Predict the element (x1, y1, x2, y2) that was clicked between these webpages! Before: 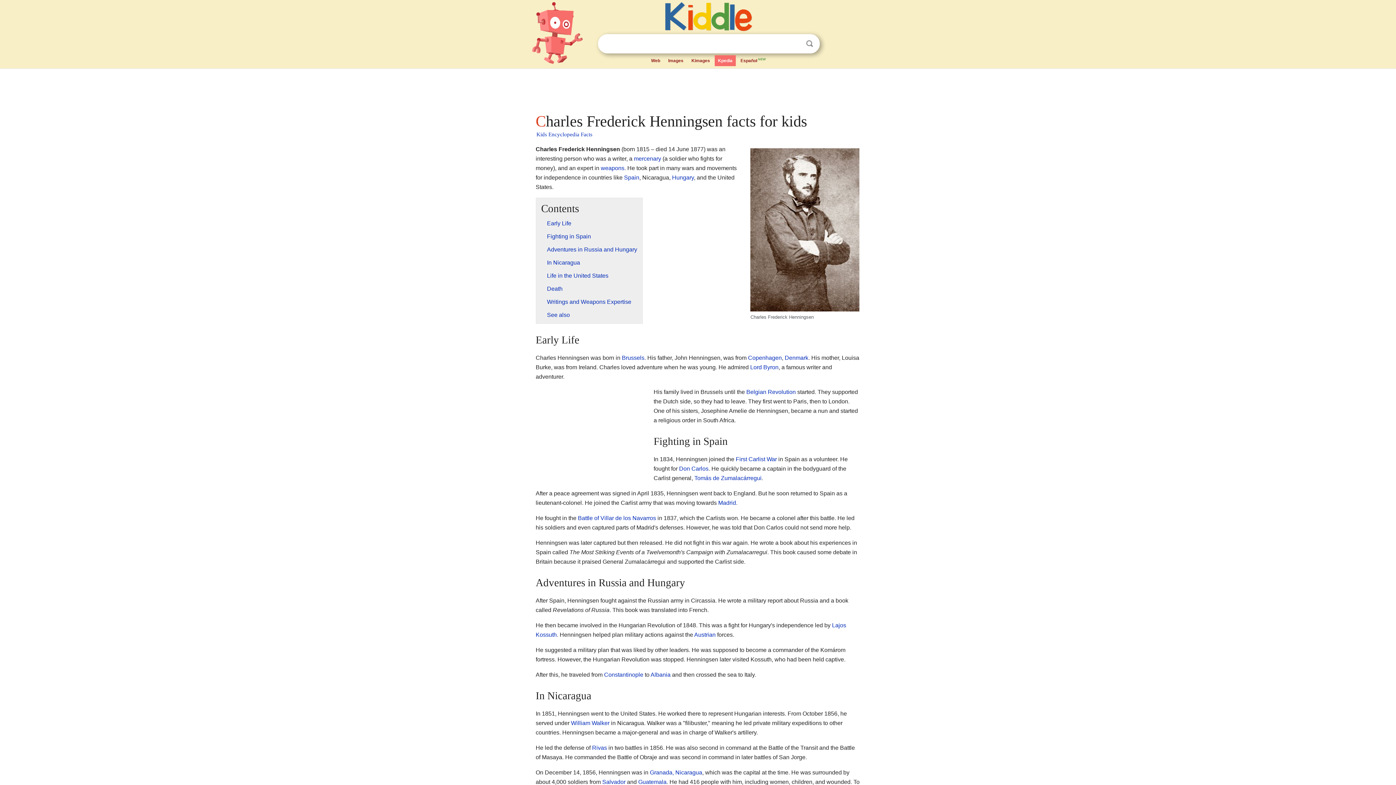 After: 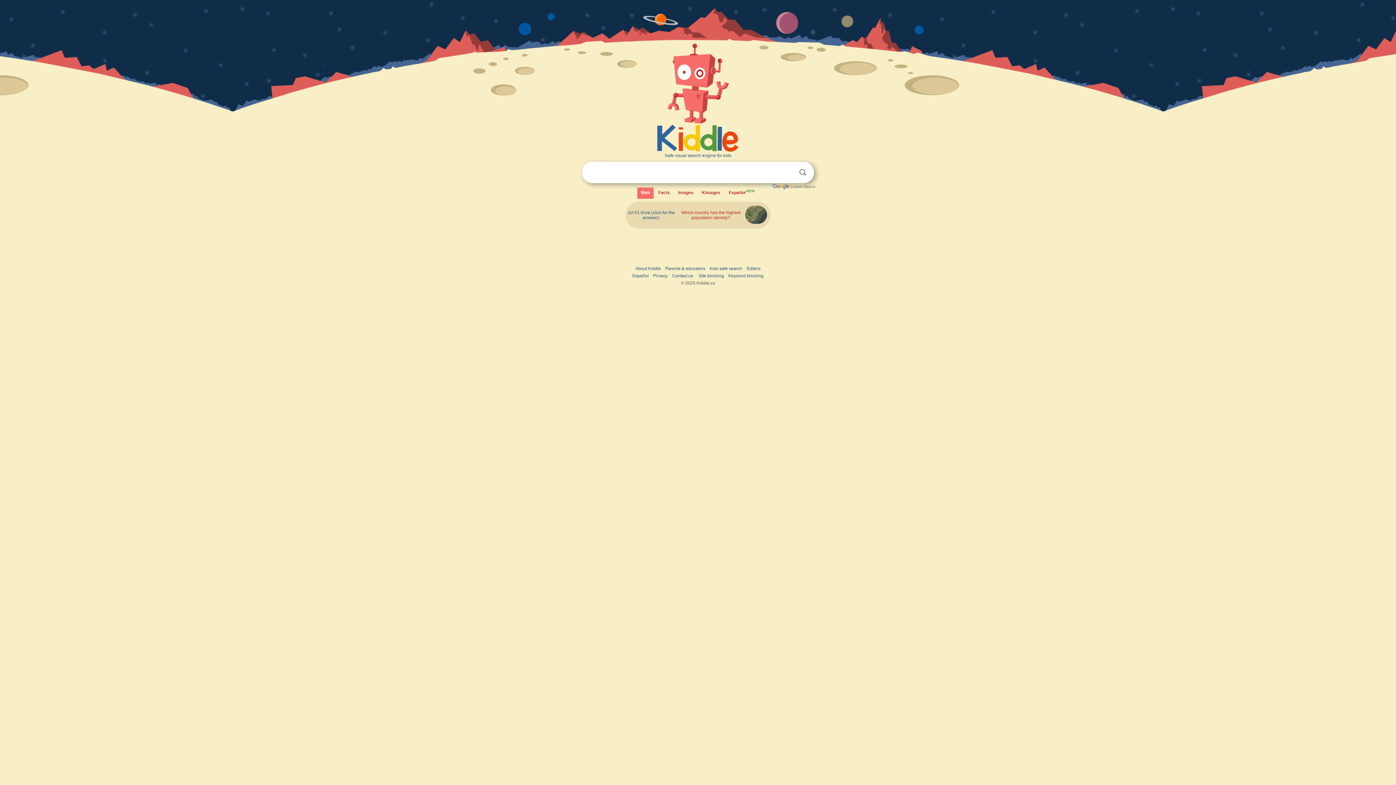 Action: bbox: (596, 0, 821, 31)